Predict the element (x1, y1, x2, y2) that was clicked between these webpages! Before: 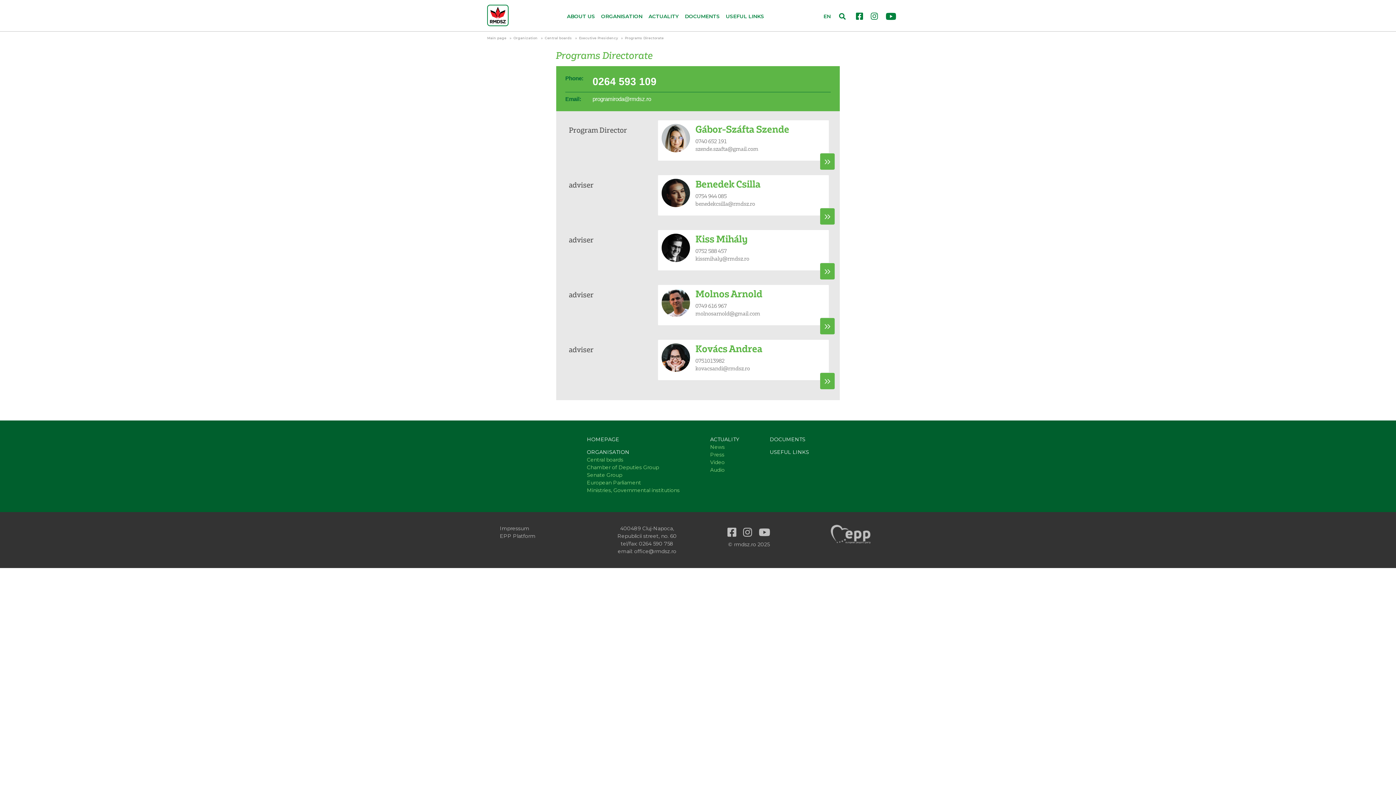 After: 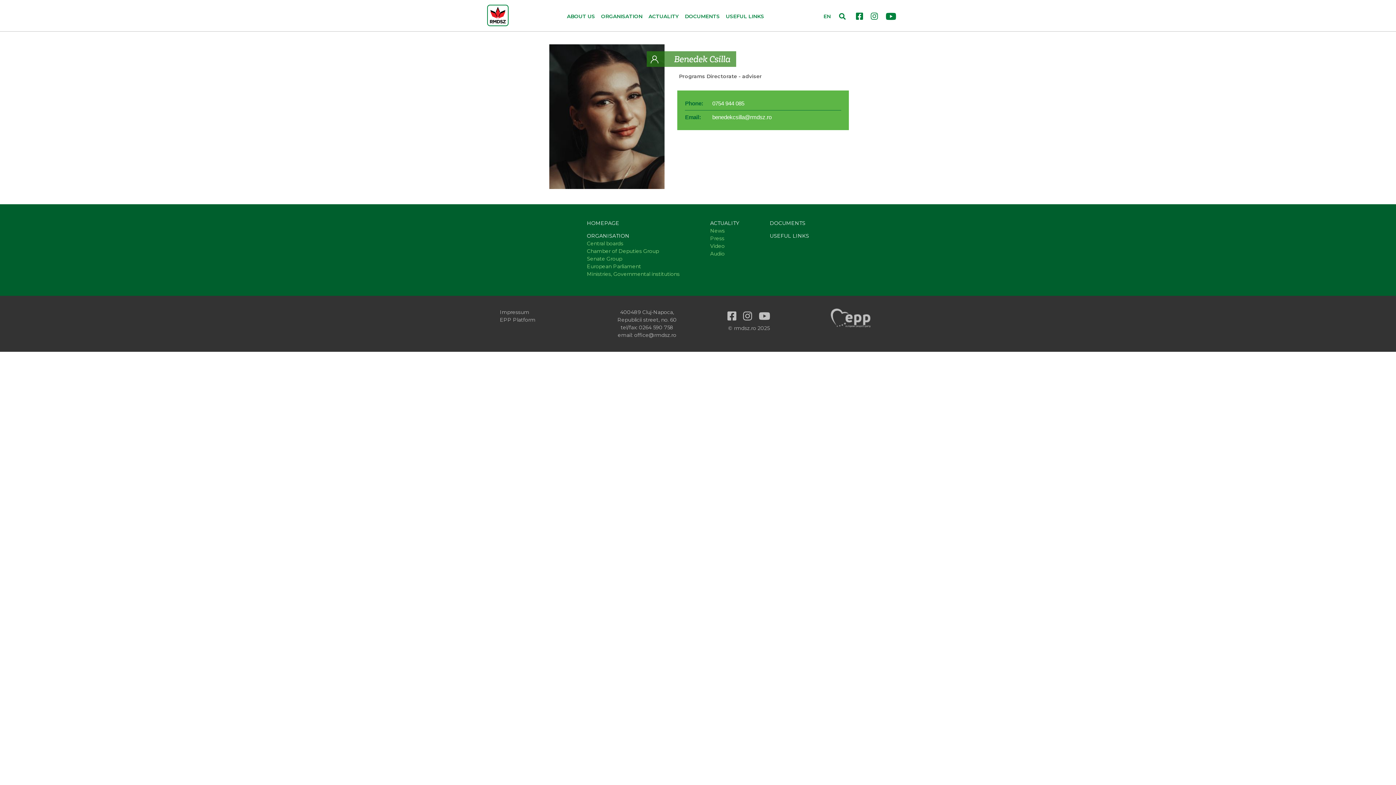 Action: bbox: (820, 207, 834, 224)